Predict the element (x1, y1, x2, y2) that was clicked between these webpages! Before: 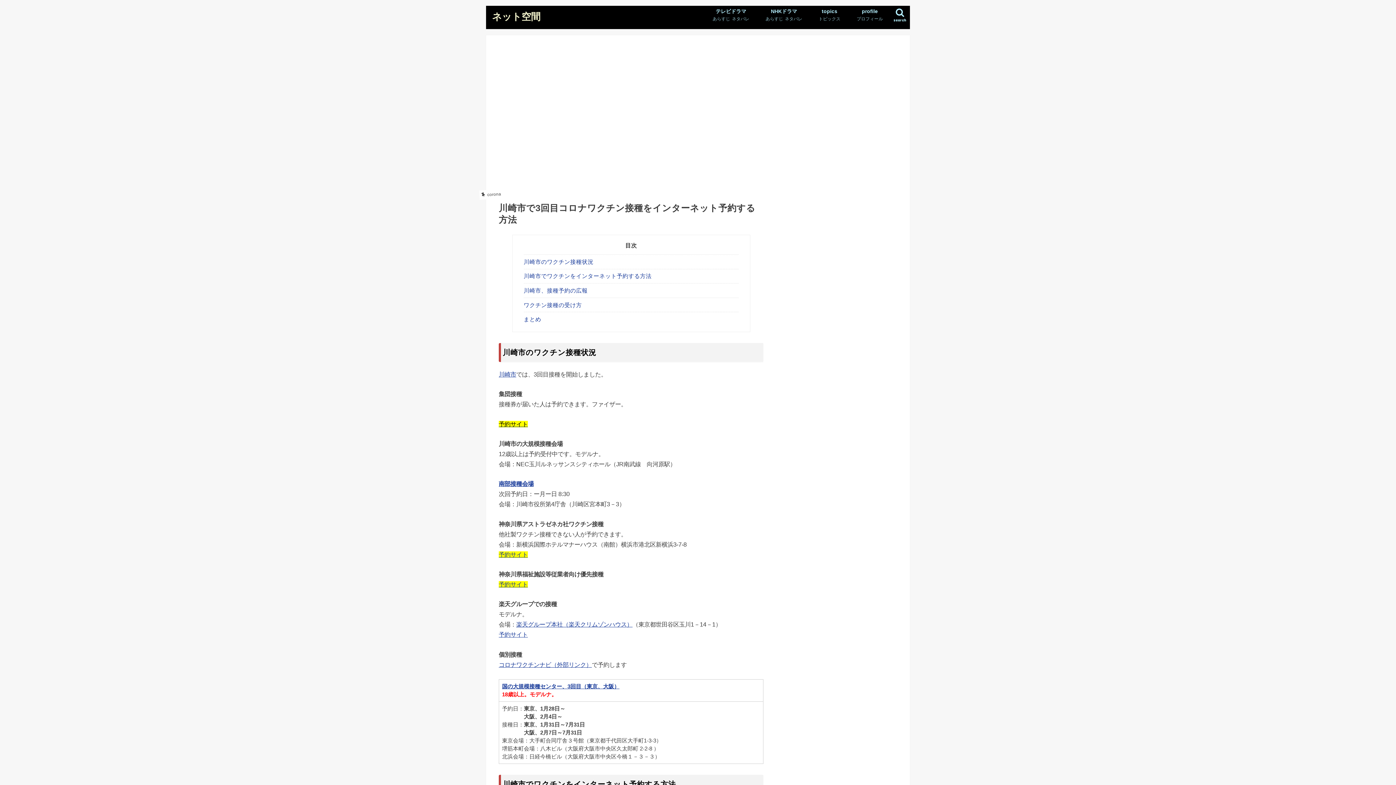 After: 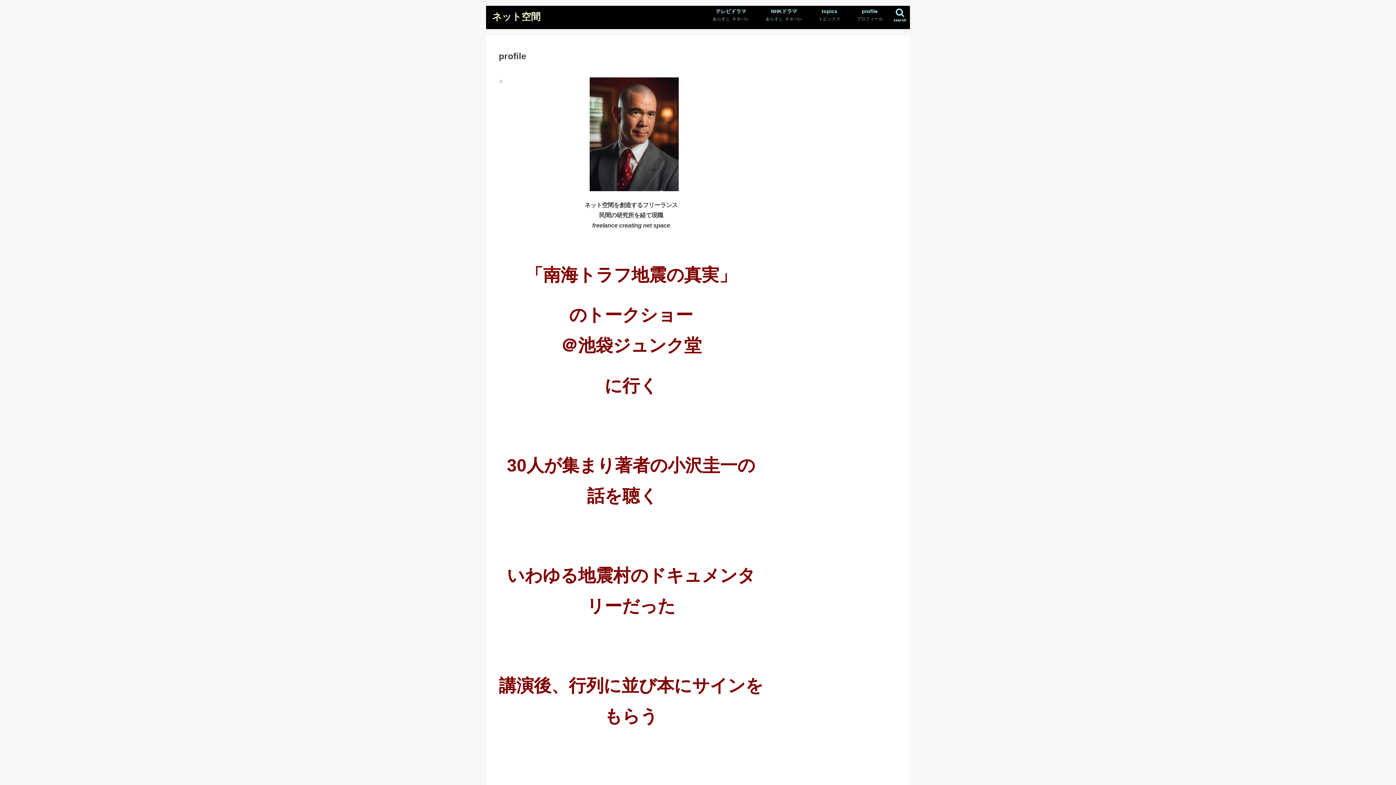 Action: label: profile
プロフィール bbox: (848, 5, 891, 26)